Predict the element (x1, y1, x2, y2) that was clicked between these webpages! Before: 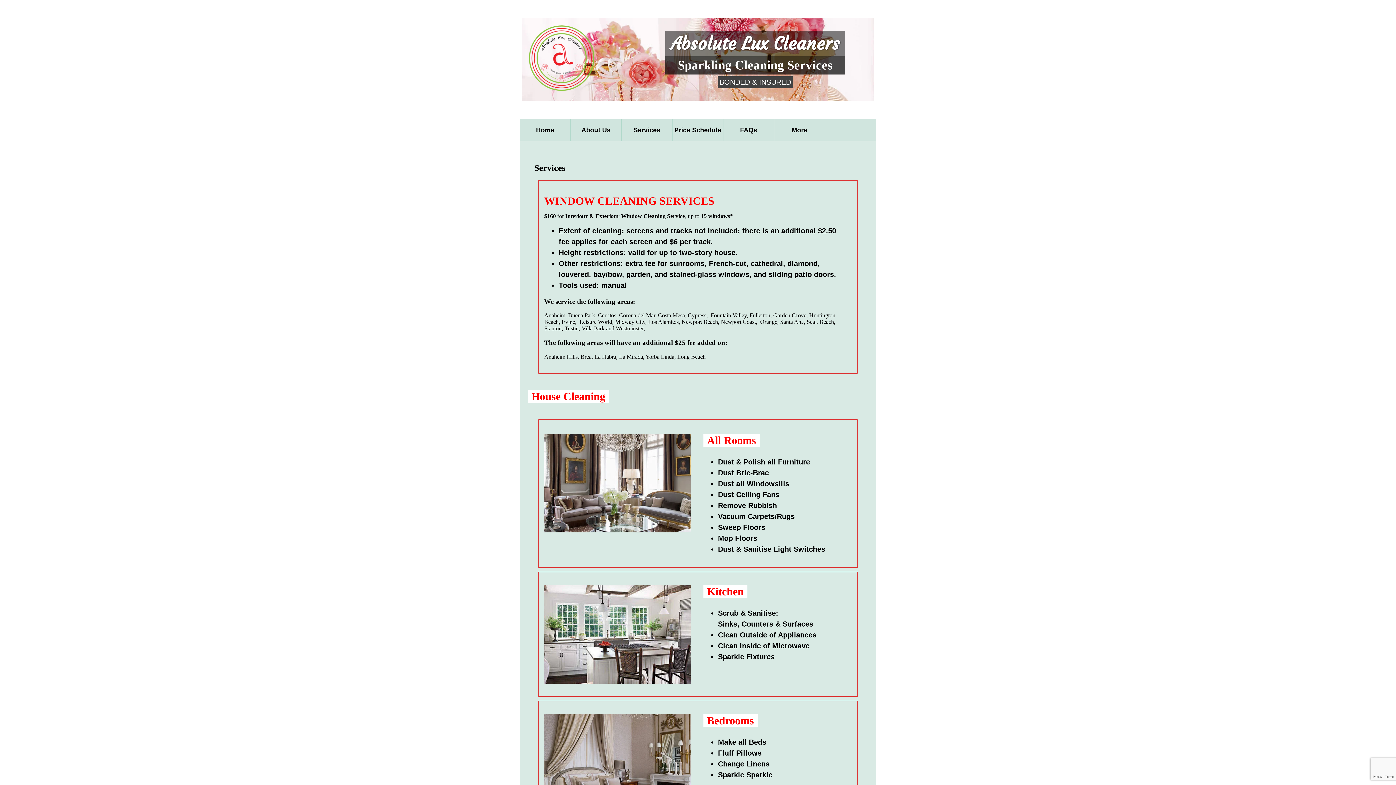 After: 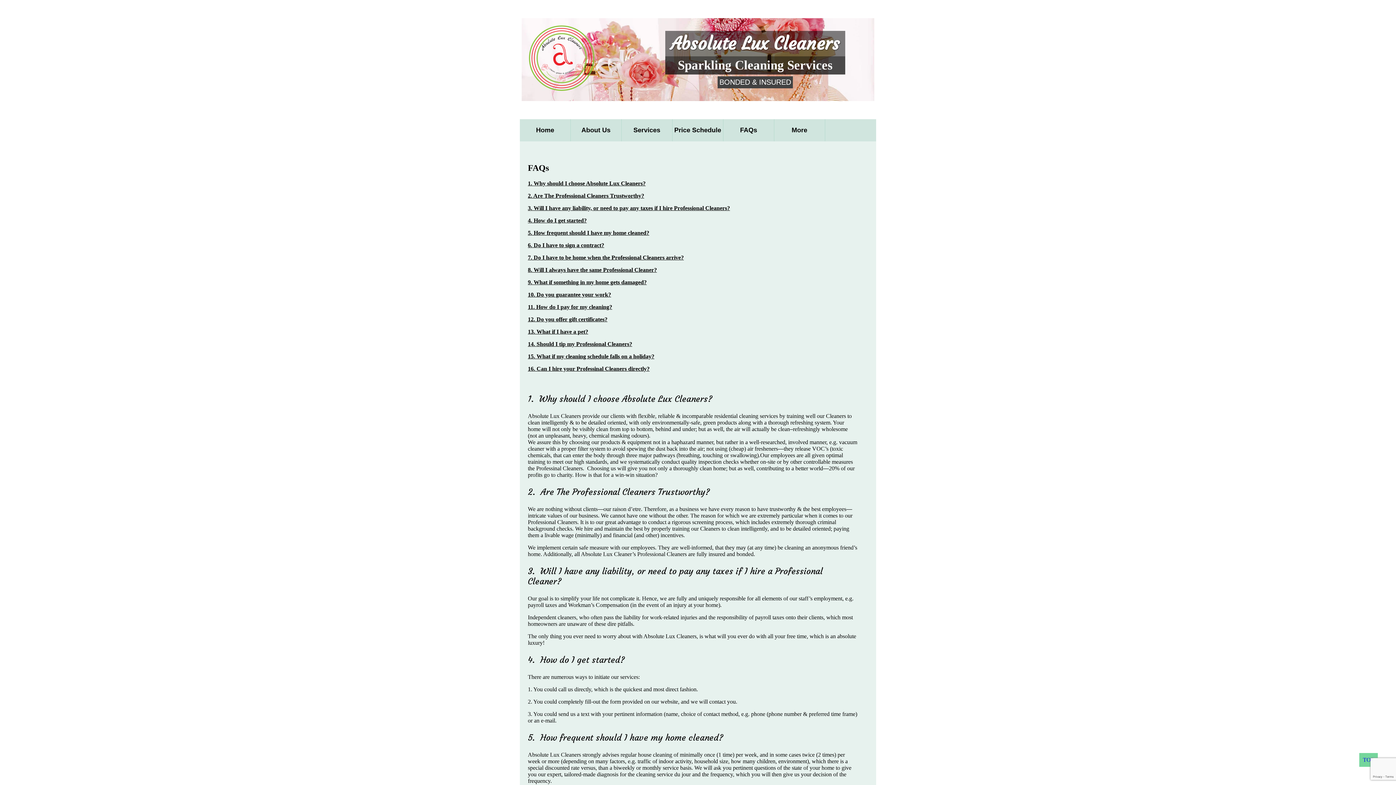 Action: bbox: (723, 119, 774, 141) label: FAQs